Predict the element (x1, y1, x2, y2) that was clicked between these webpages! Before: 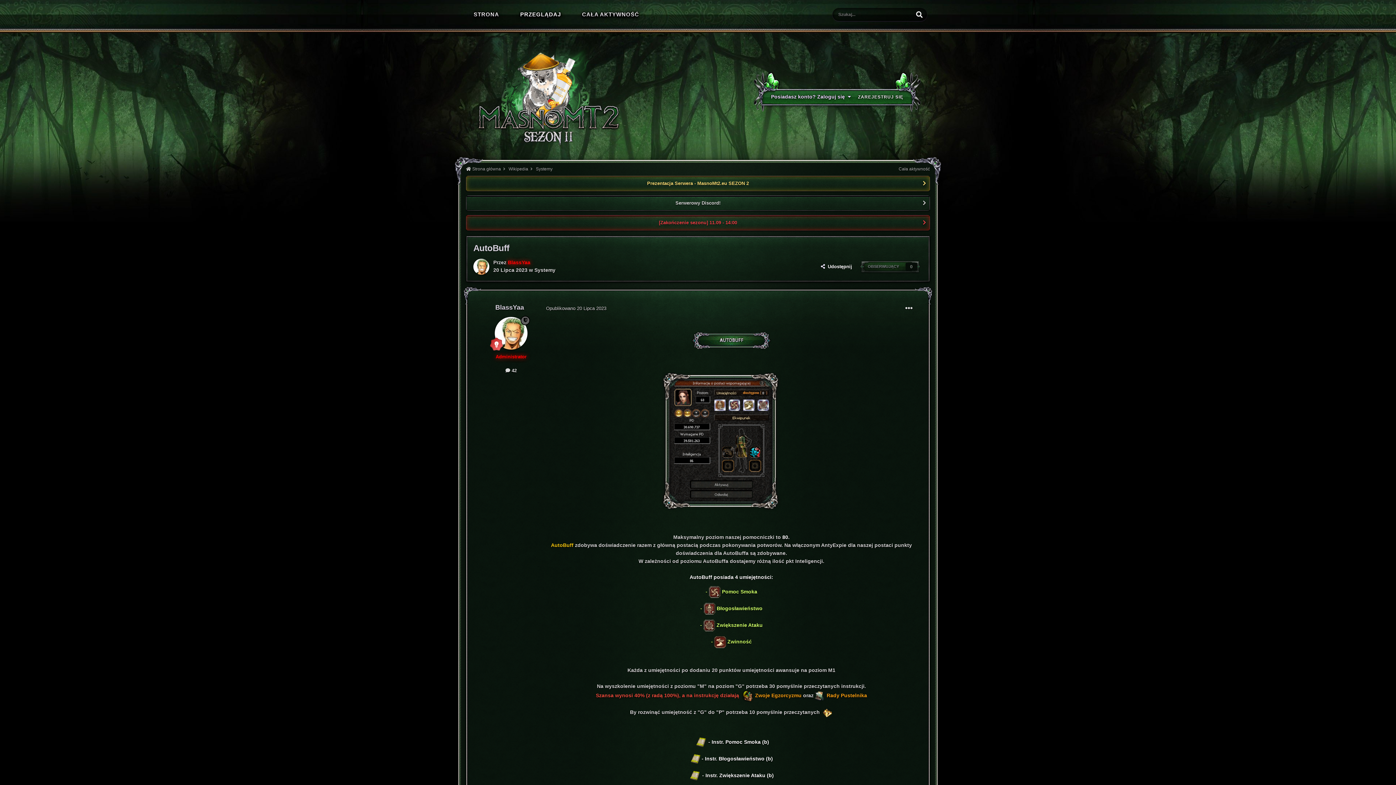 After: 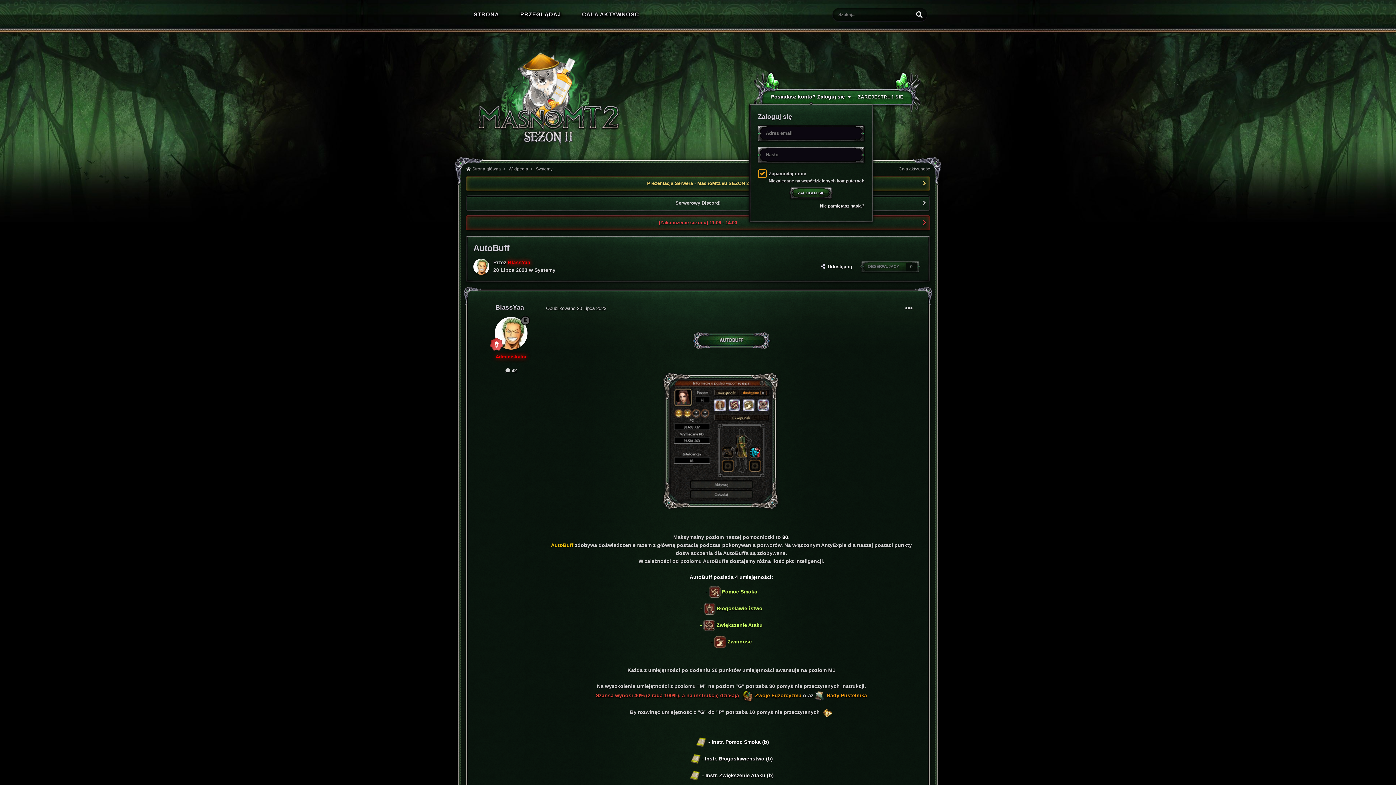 Action: label: Posiadasz konto? Zaloguj się   bbox: (771, 93, 851, 99)